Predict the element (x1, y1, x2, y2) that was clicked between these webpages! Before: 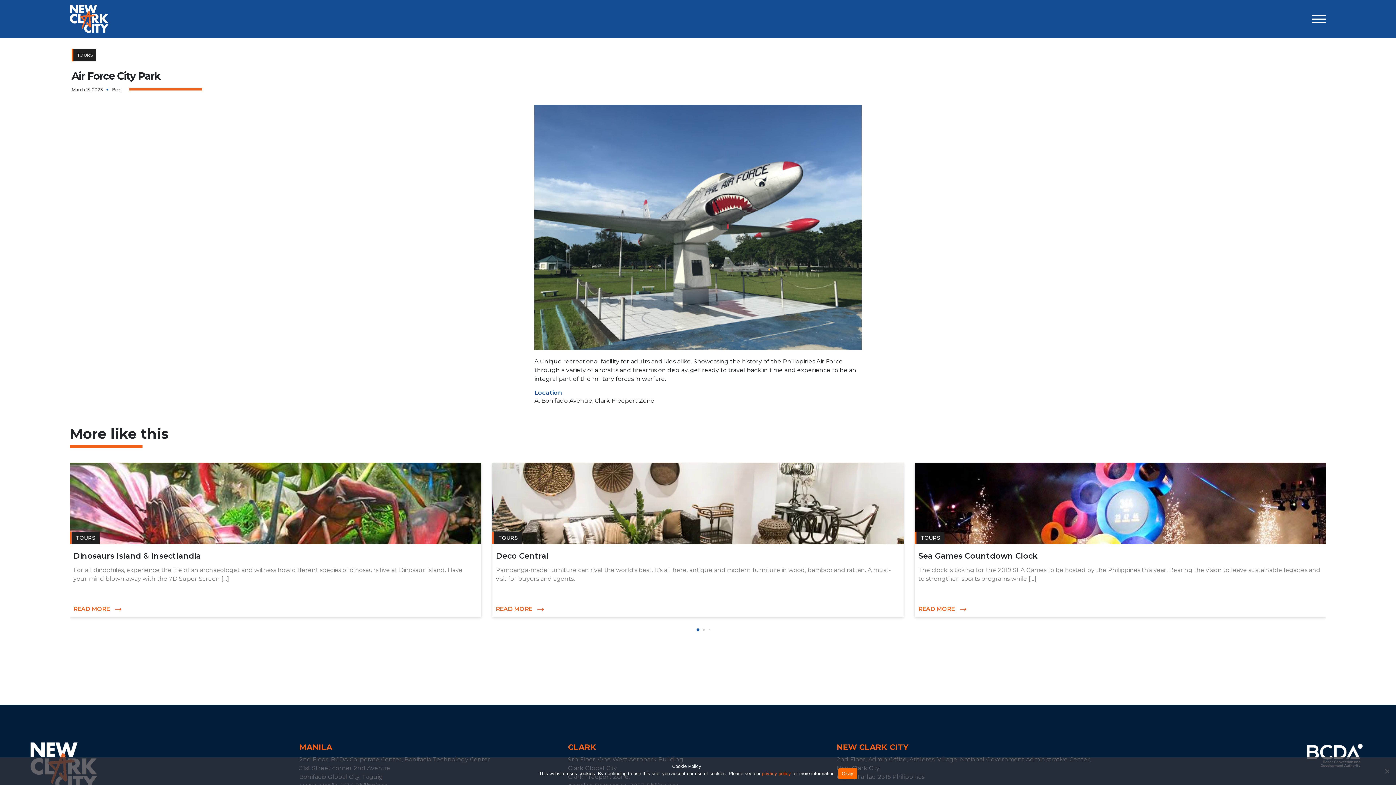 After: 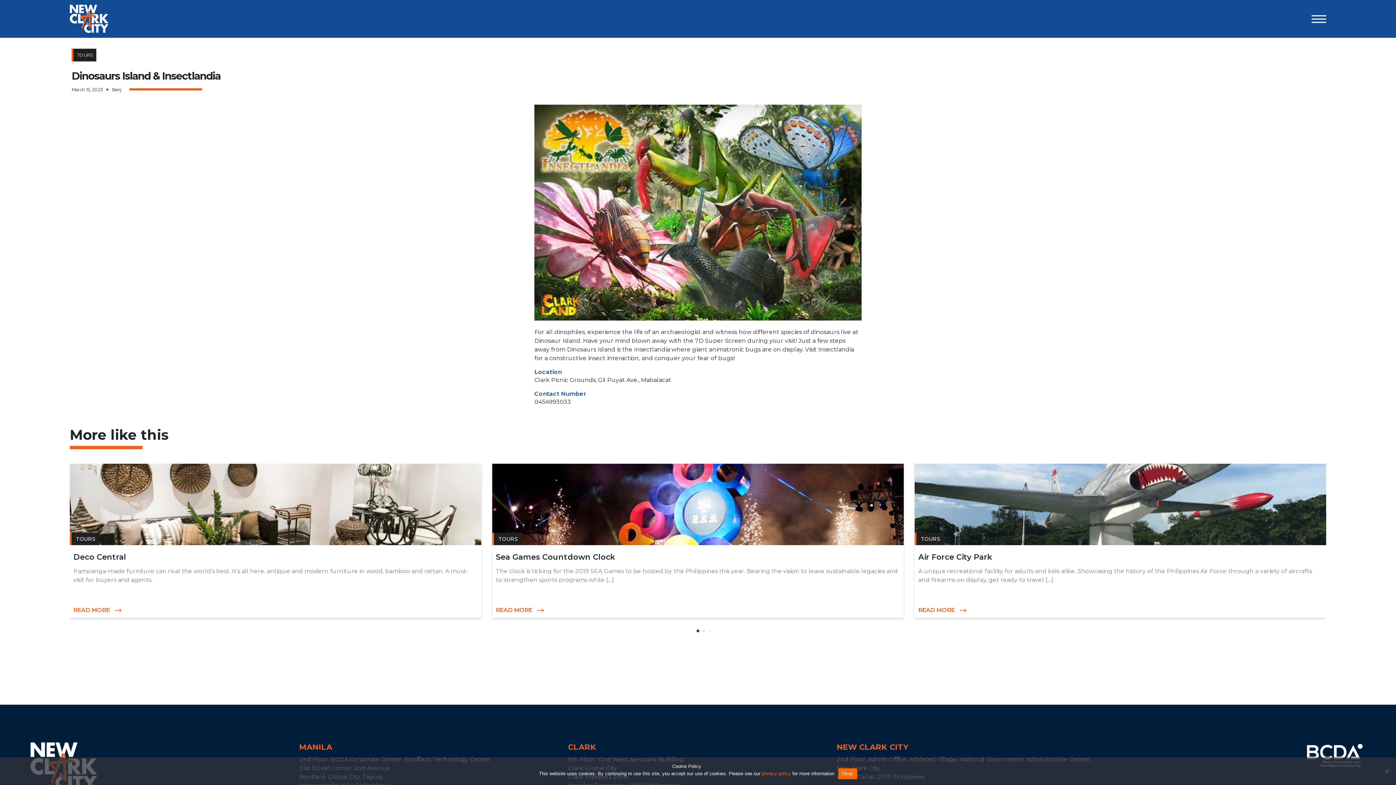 Action: label: READ MORE  bbox: (73, 605, 121, 612)